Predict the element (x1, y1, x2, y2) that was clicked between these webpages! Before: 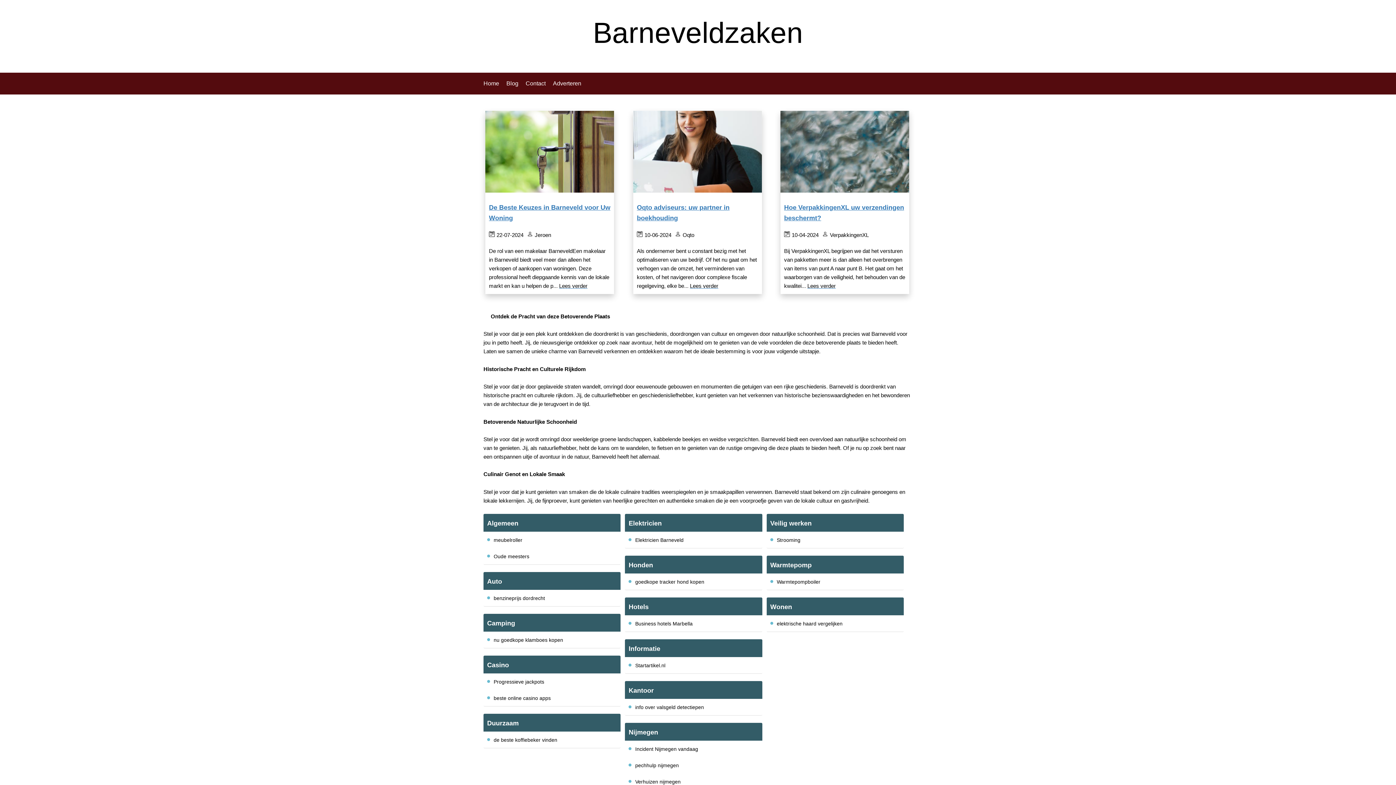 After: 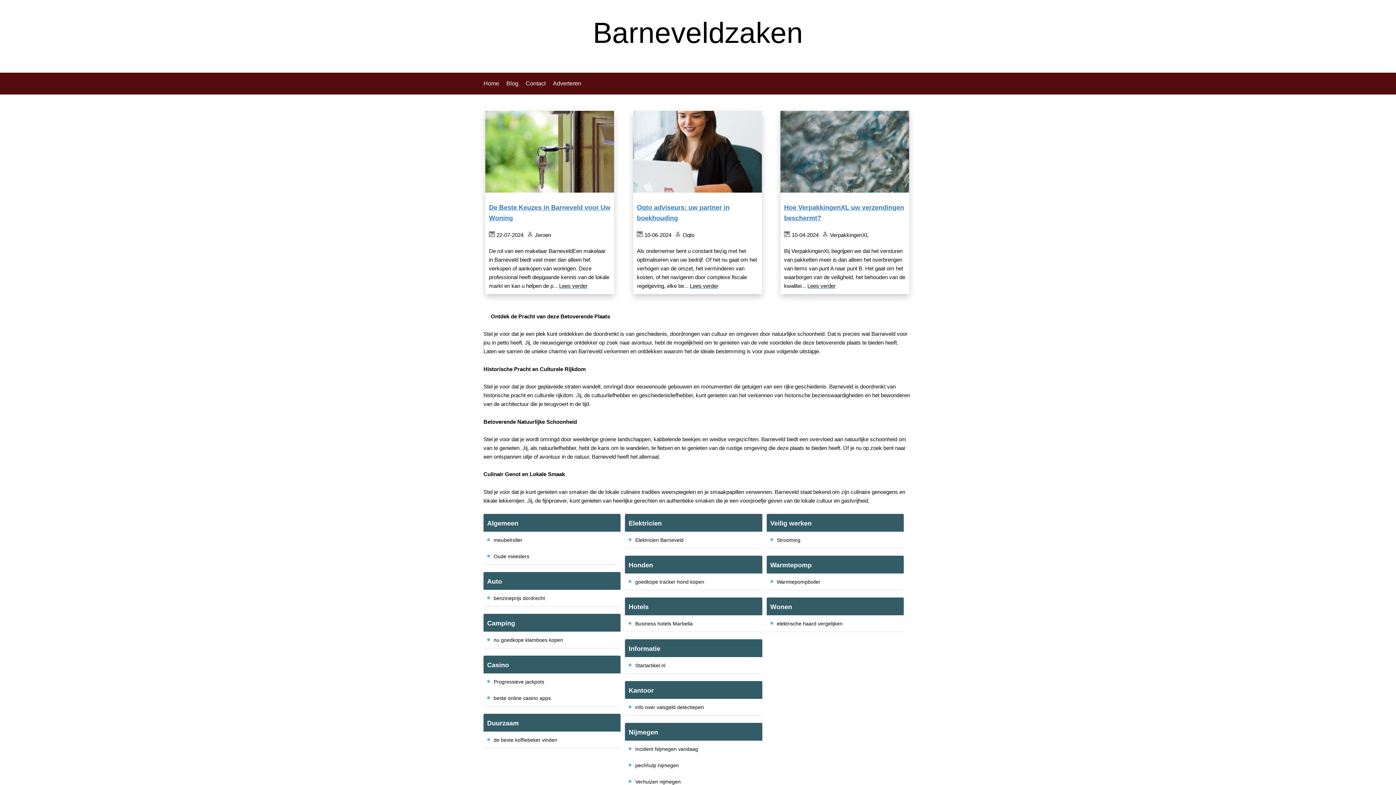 Action: bbox: (593, 16, 803, 49) label: Barneveldzaken